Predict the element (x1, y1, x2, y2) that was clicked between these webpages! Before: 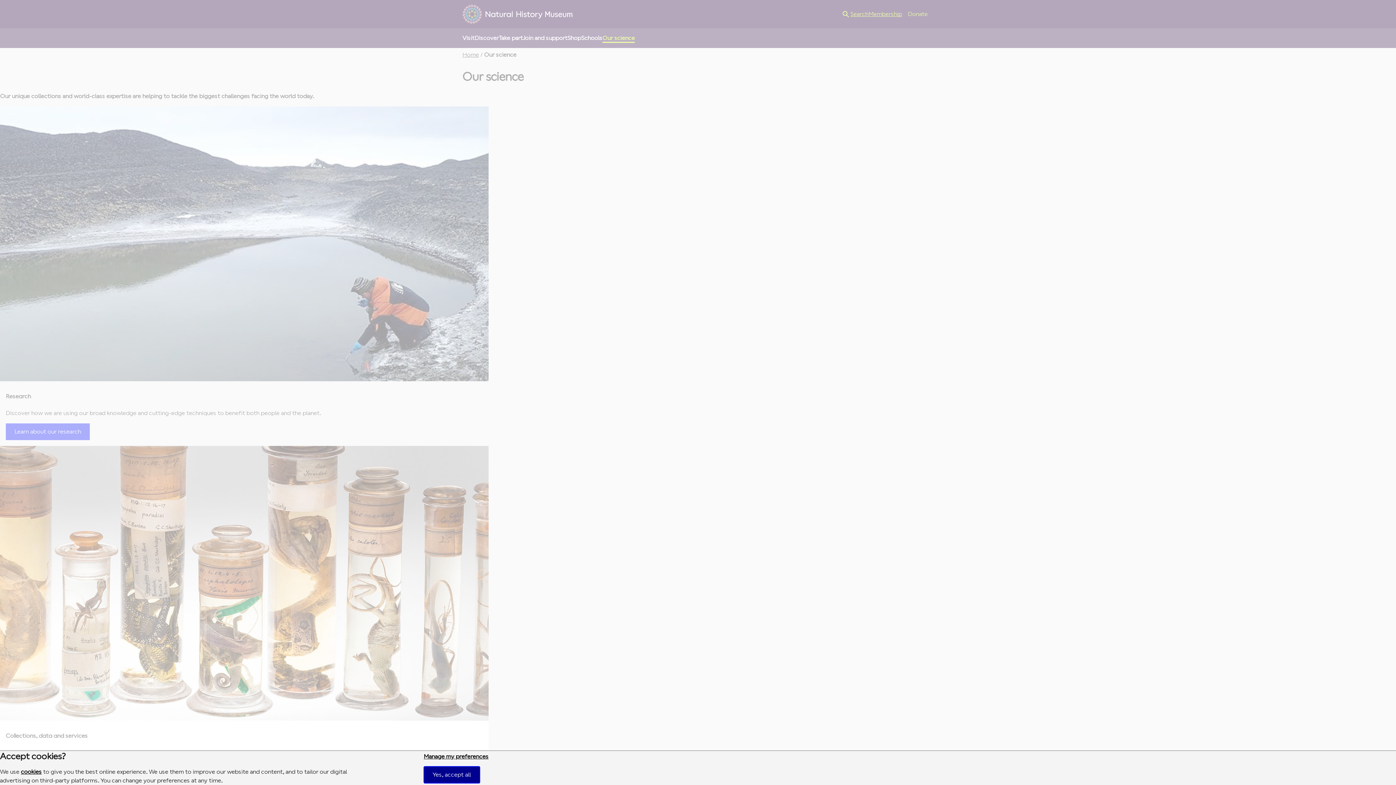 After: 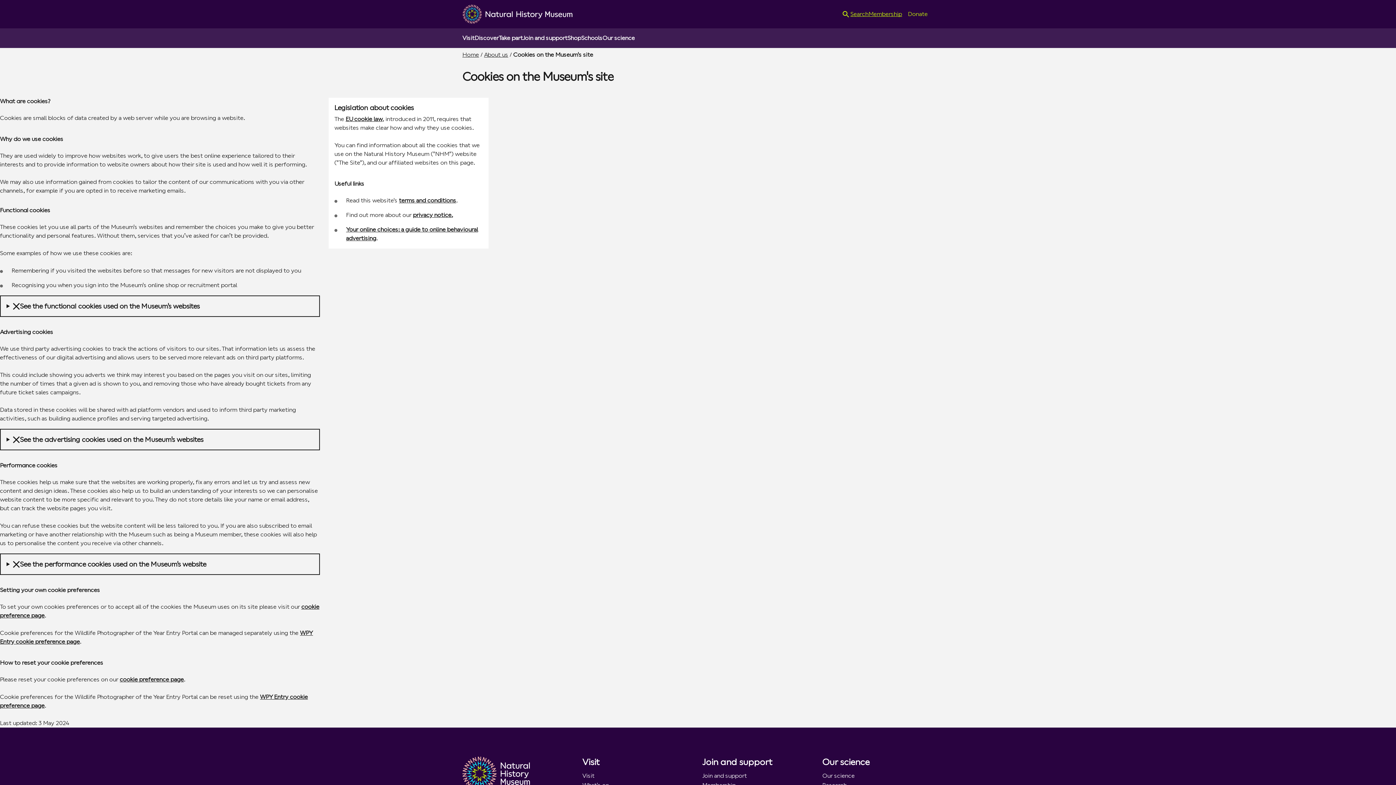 Action: bbox: (20, 768, 41, 775) label: cookies